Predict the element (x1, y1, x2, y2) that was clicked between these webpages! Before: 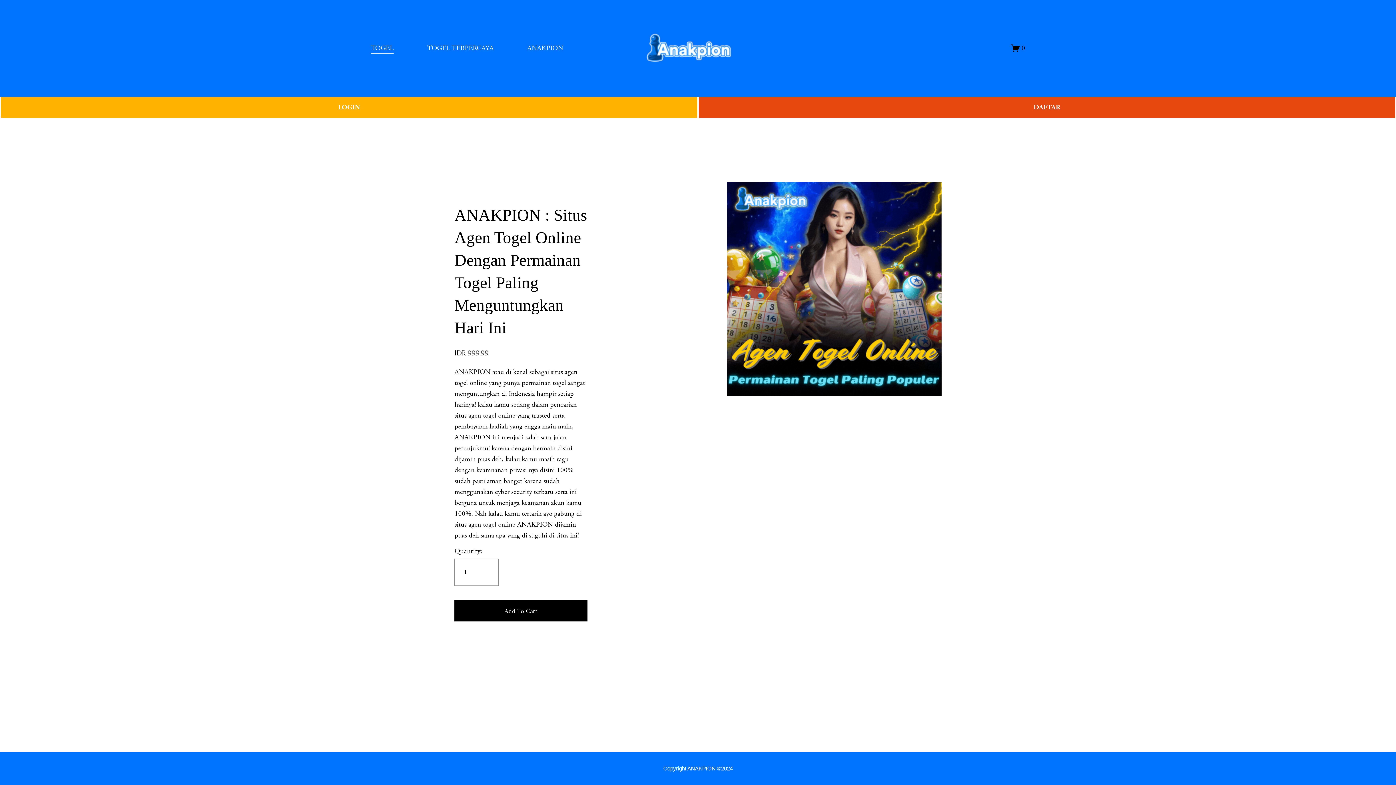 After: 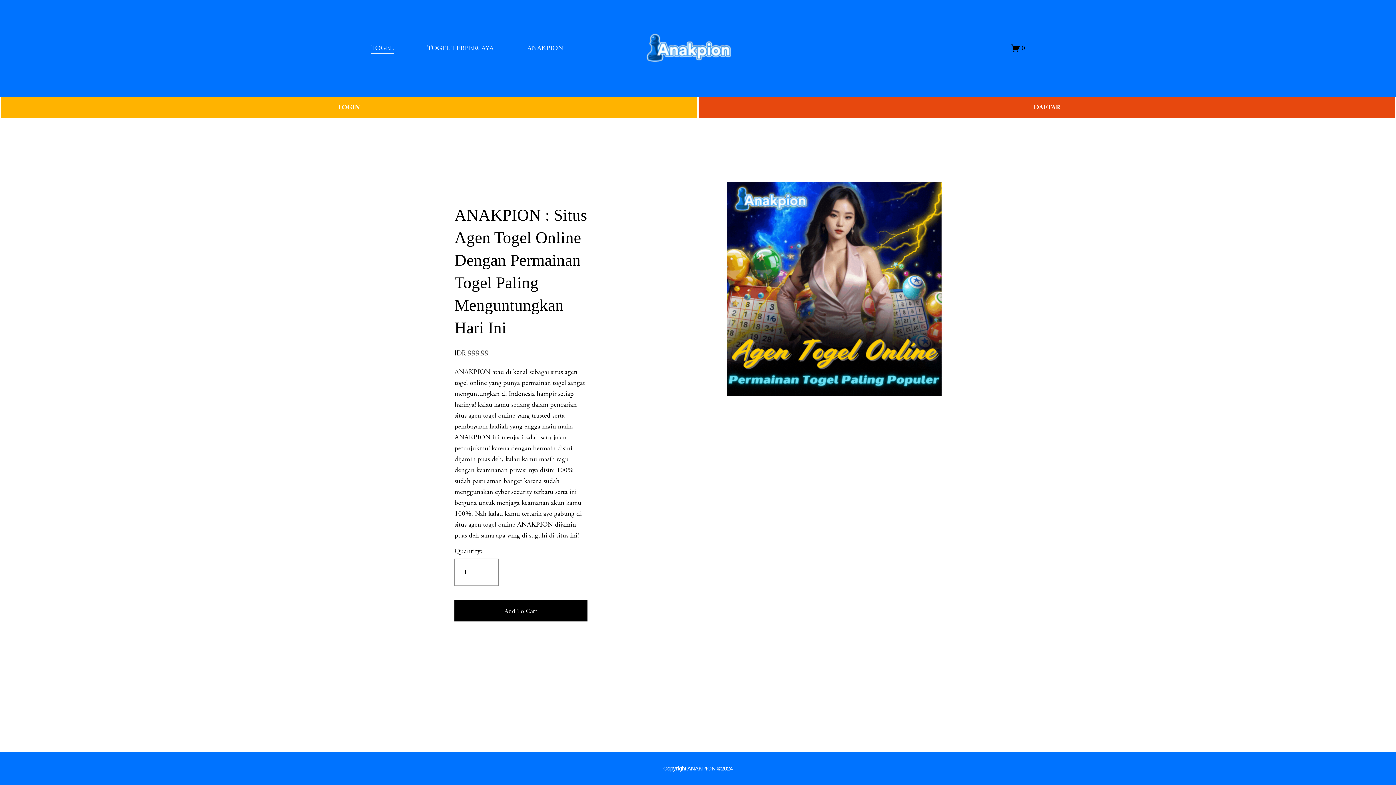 Action: label: 0 bbox: (1011, 43, 1025, 52)